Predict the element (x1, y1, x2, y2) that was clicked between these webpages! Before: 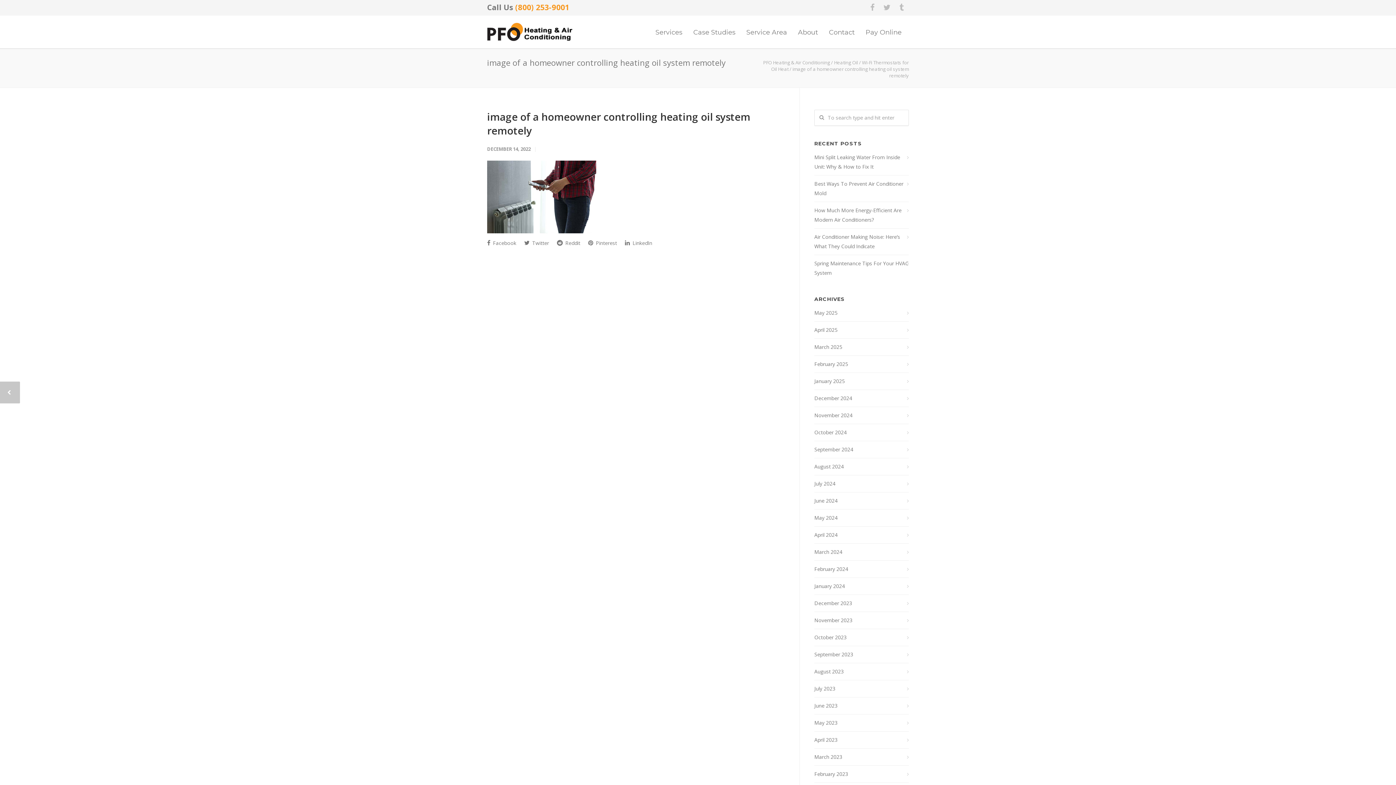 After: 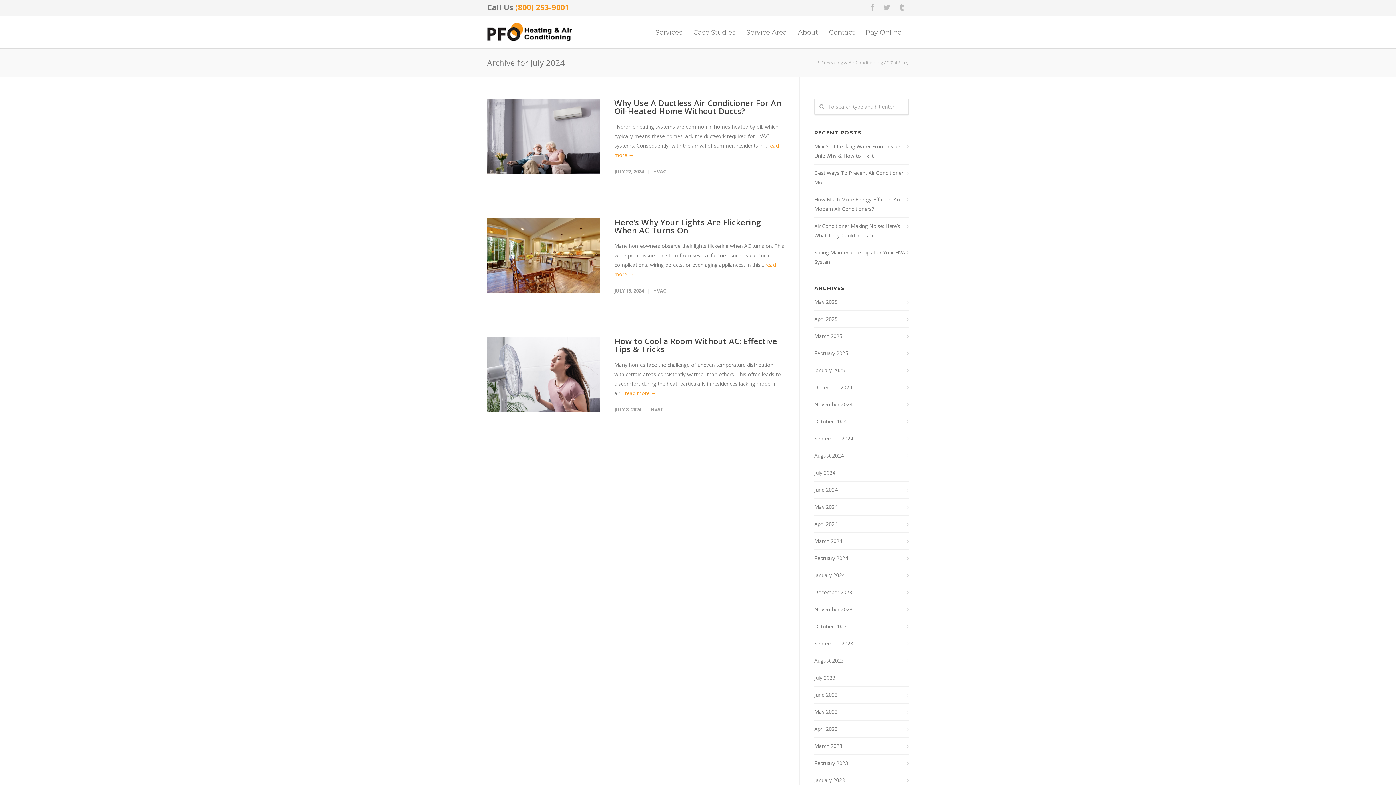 Action: bbox: (814, 479, 909, 488) label: July 2024